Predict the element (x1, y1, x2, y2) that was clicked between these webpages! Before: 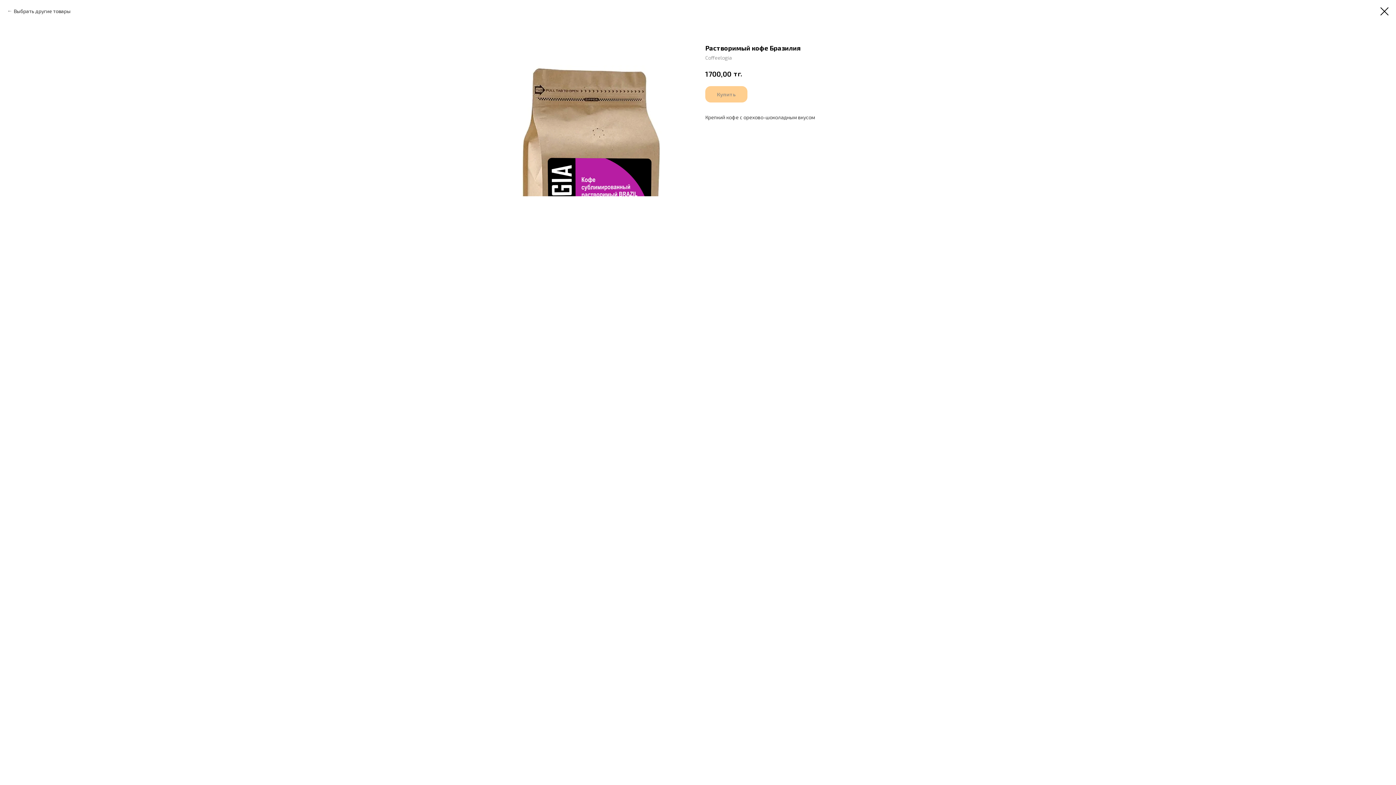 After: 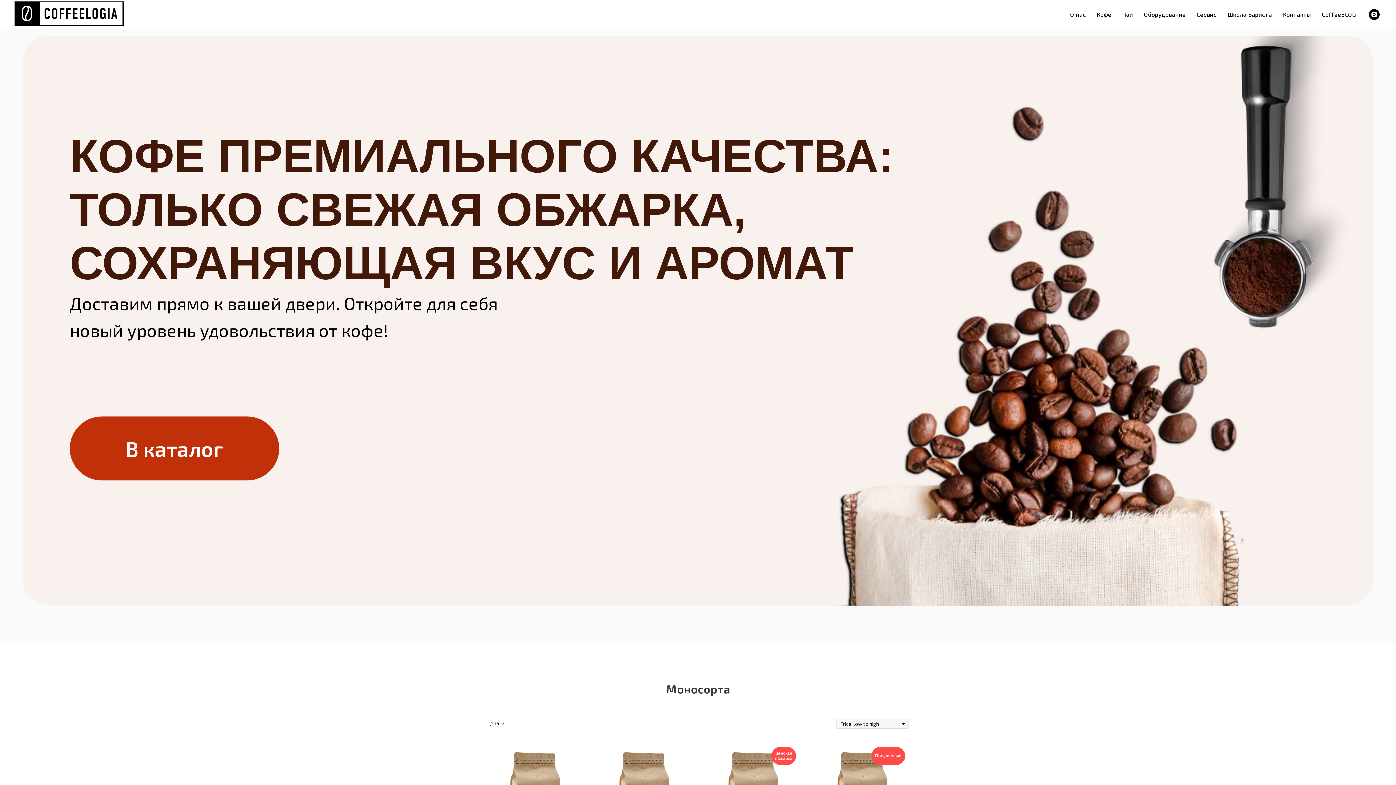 Action: bbox: (1380, 7, 1389, 15)